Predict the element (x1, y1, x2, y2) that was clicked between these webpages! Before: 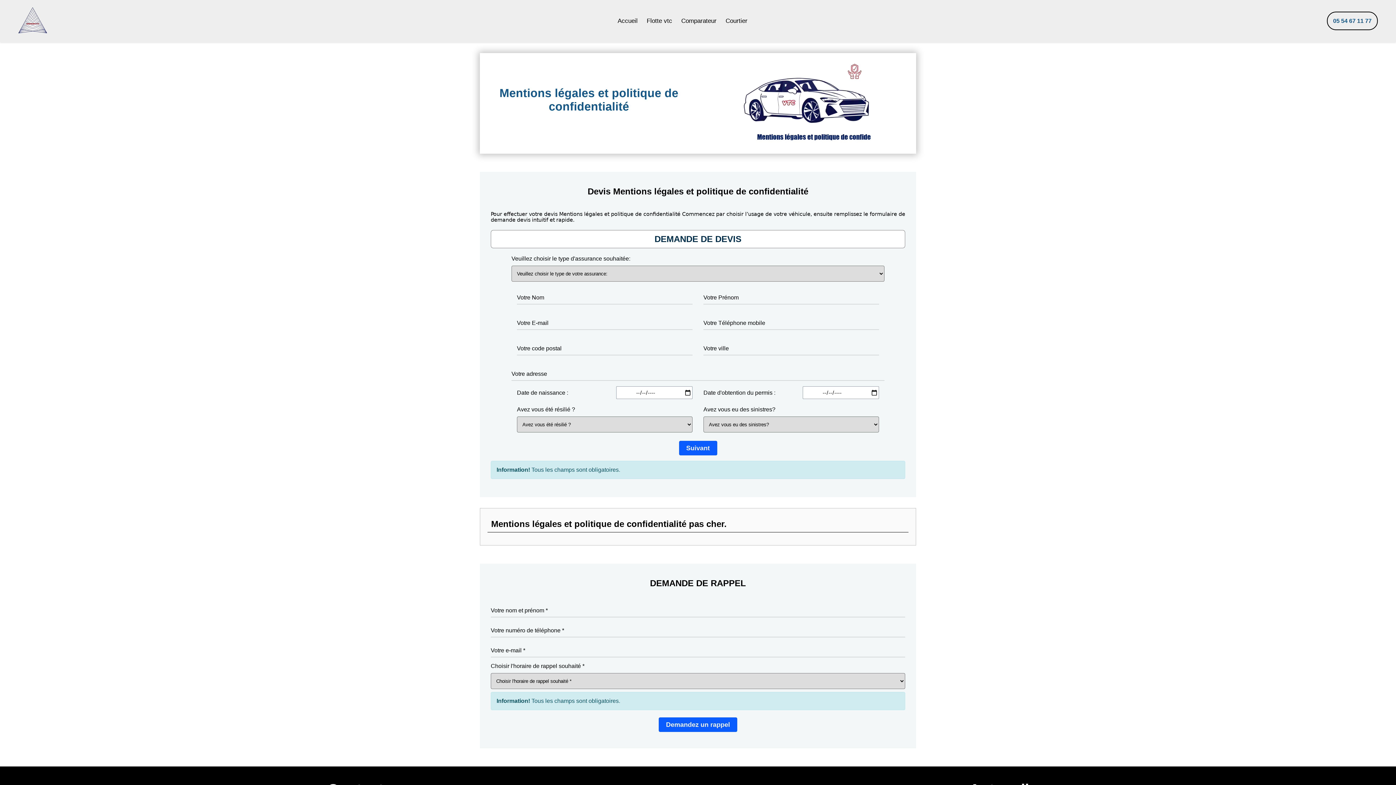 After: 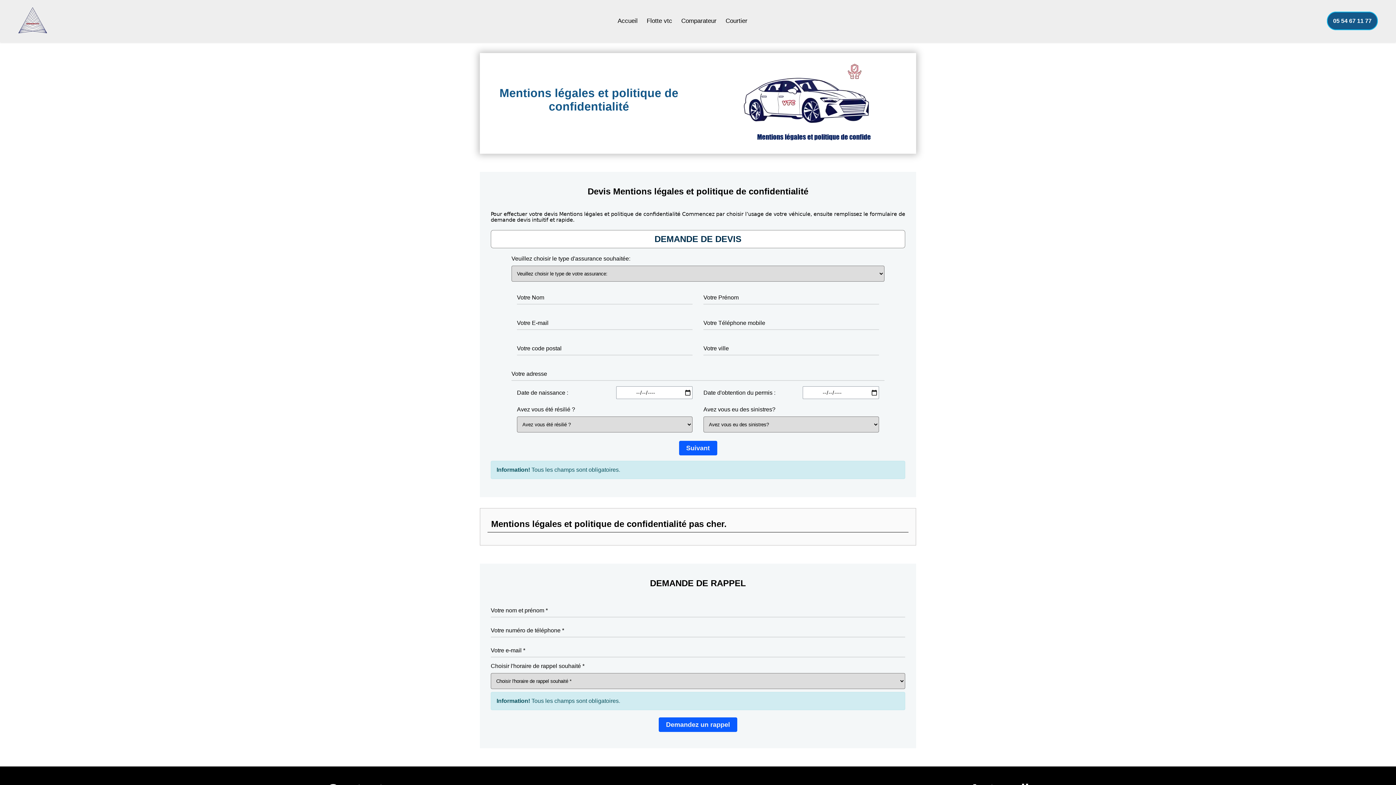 Action: bbox: (1327, 11, 1378, 30) label: 05 54 67 11 77